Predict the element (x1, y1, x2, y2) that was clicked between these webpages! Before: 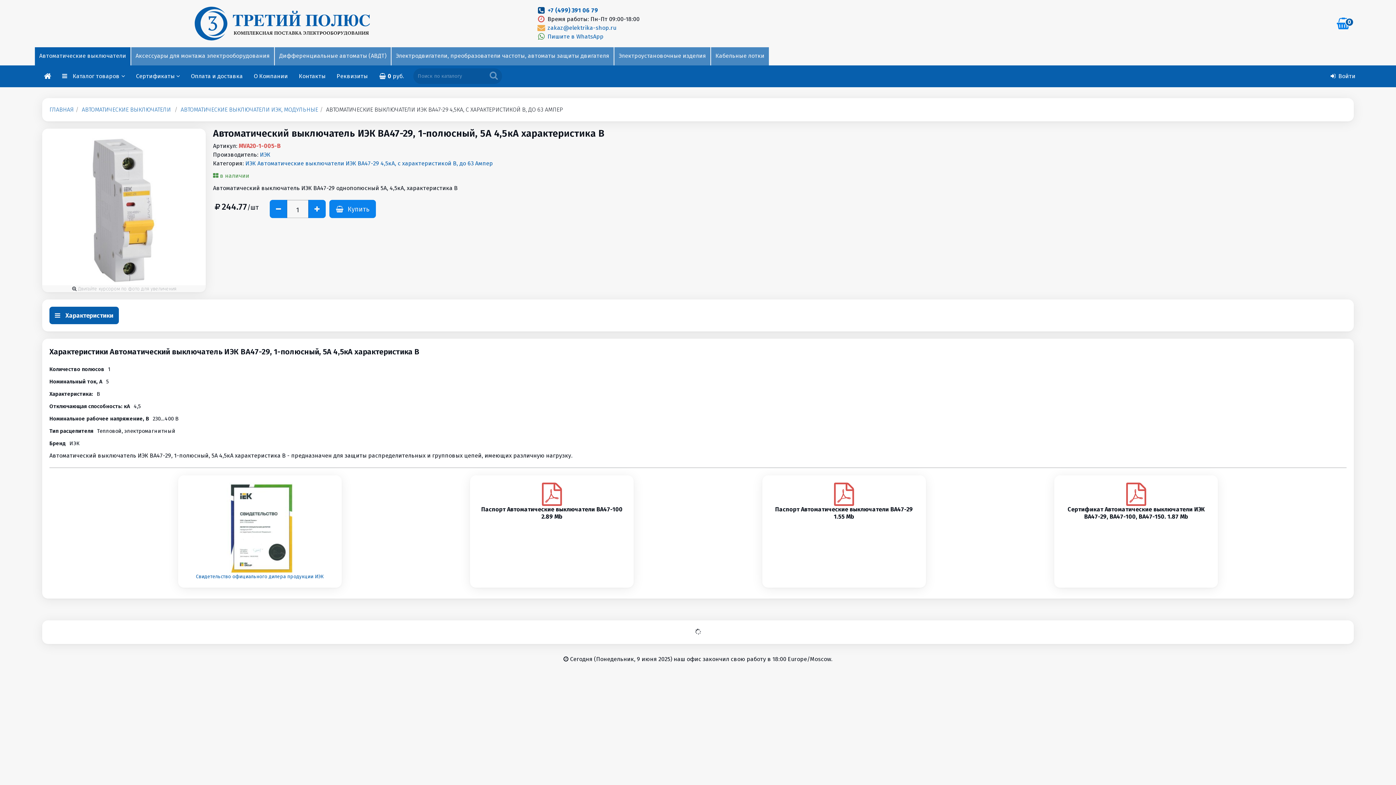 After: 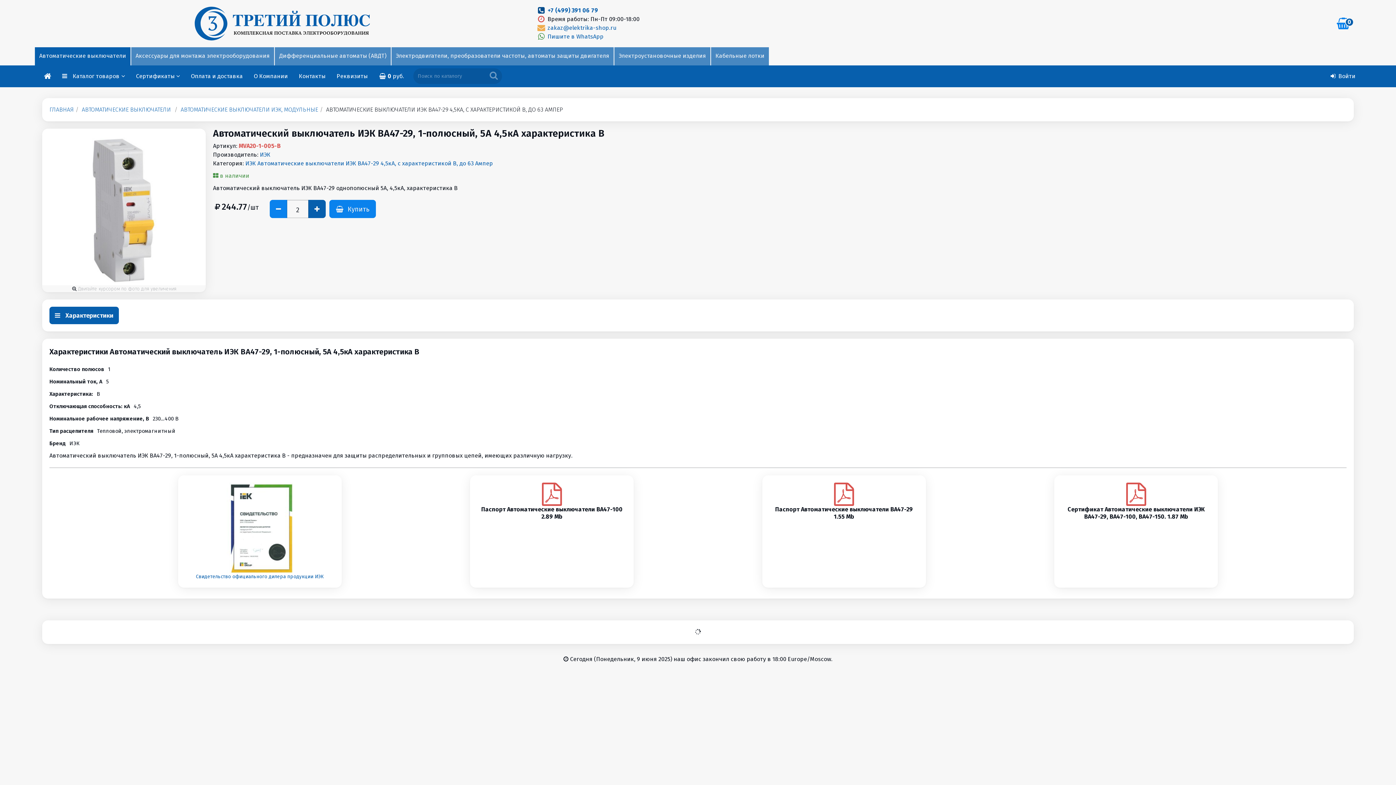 Action: bbox: (308, 200, 325, 218)